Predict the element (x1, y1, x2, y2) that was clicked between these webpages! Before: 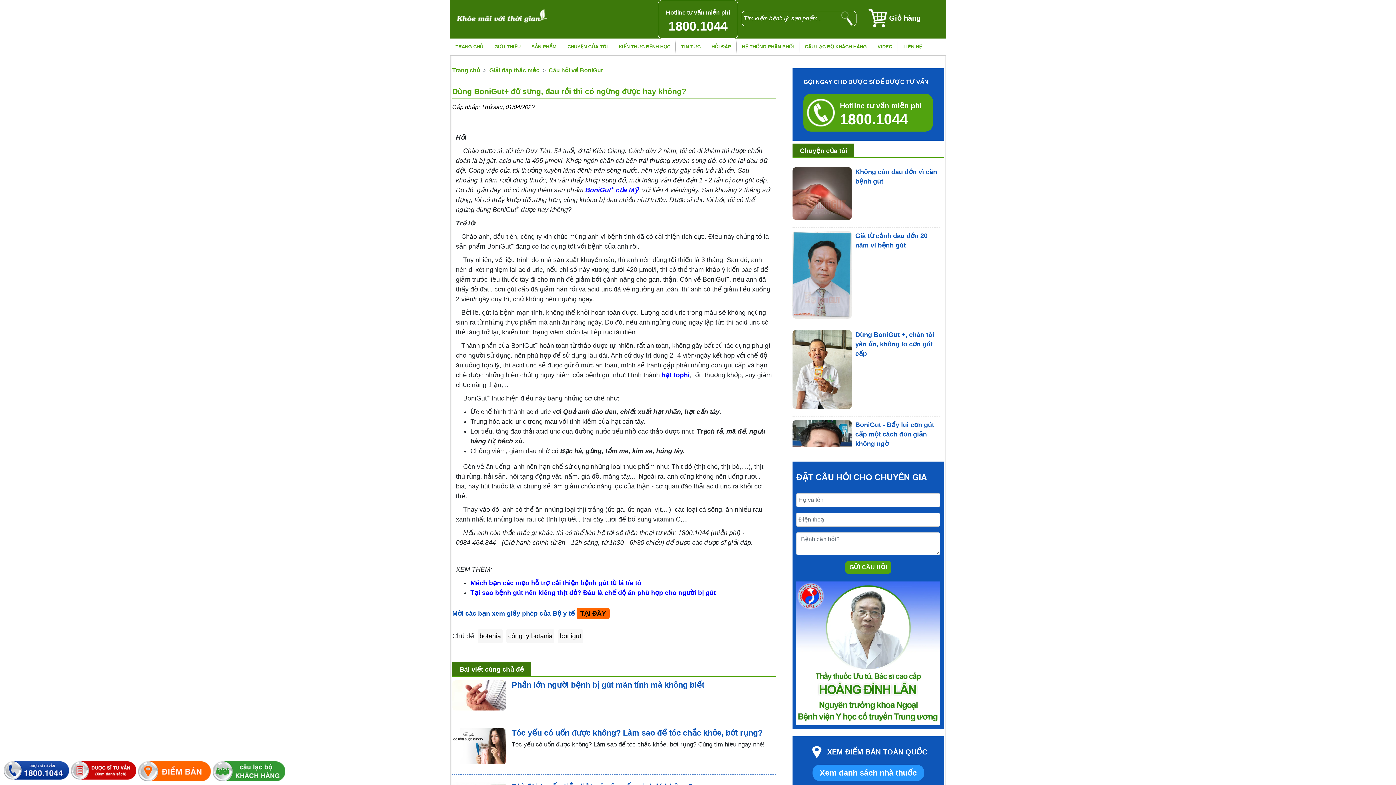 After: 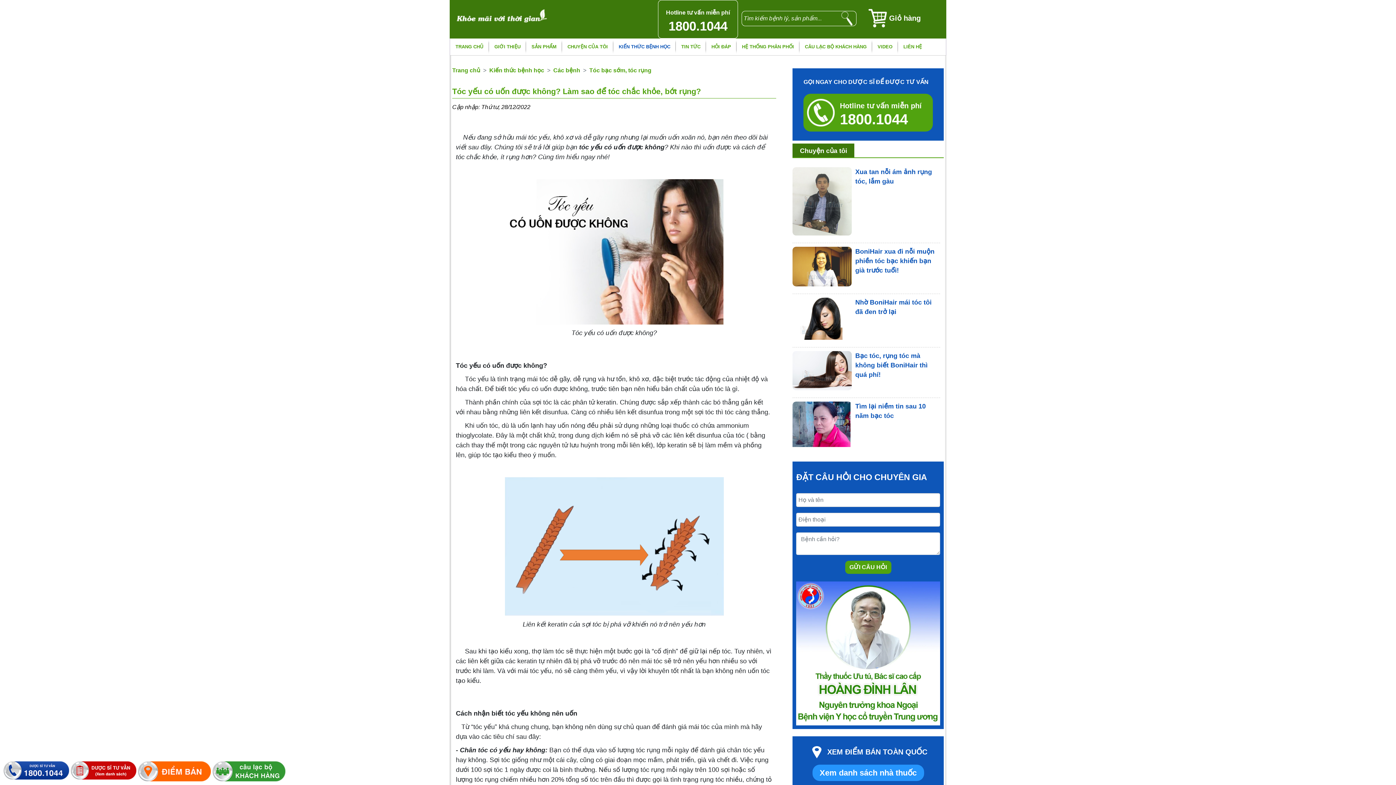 Action: label: Tóc yếu có uốn được không? Làm sao để tóc chắc khỏe, bớt rụng? bbox: (511, 728, 762, 737)